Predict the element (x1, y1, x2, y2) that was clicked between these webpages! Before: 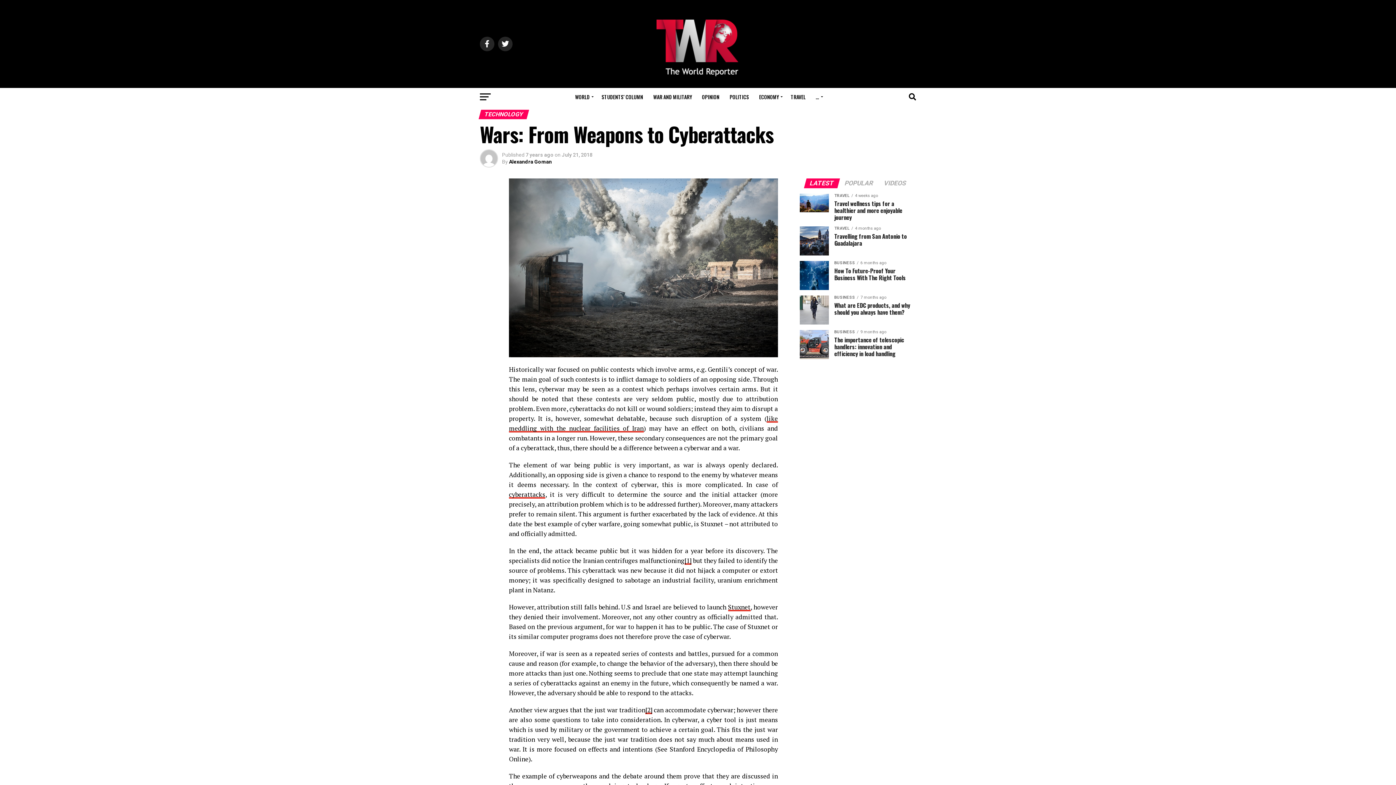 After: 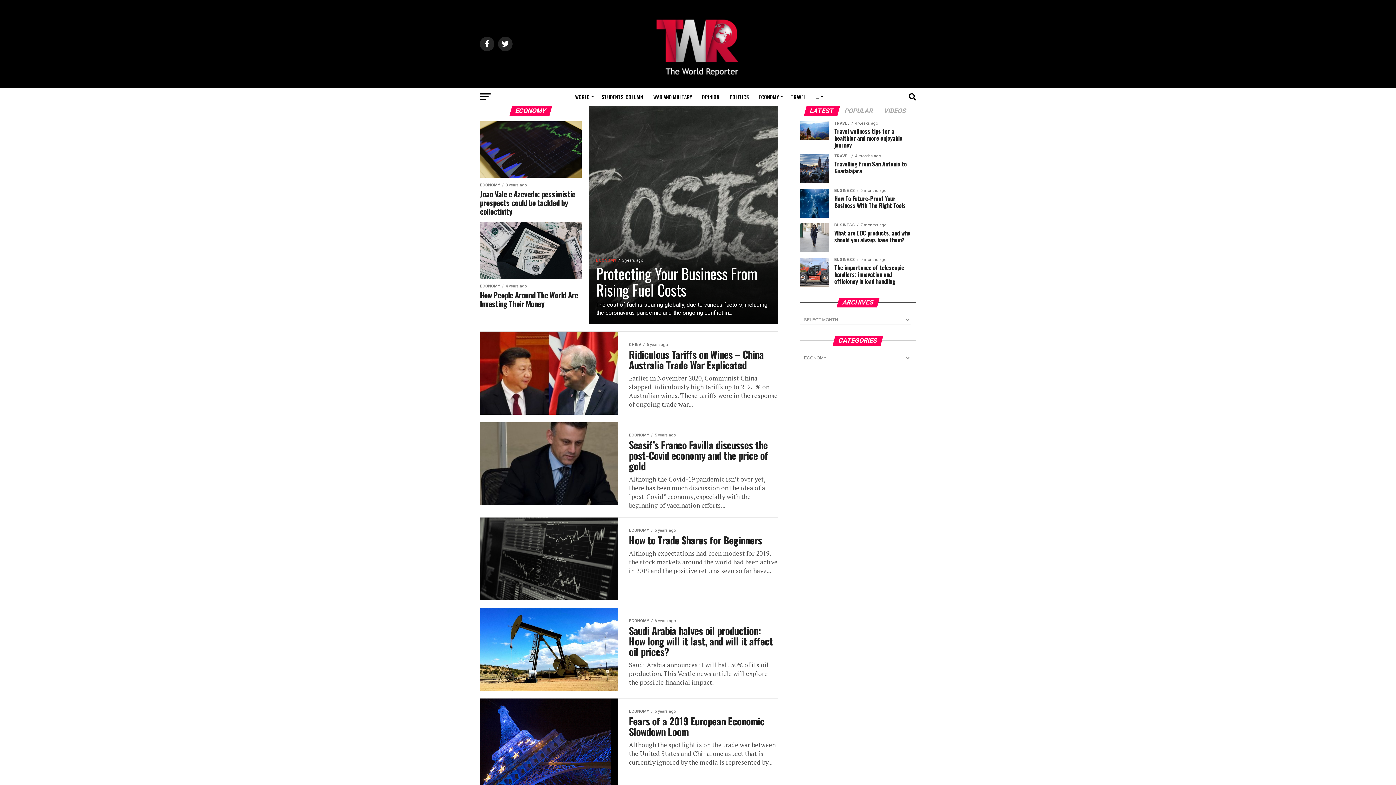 Action: bbox: (754, 88, 785, 106) label: ECONOMY